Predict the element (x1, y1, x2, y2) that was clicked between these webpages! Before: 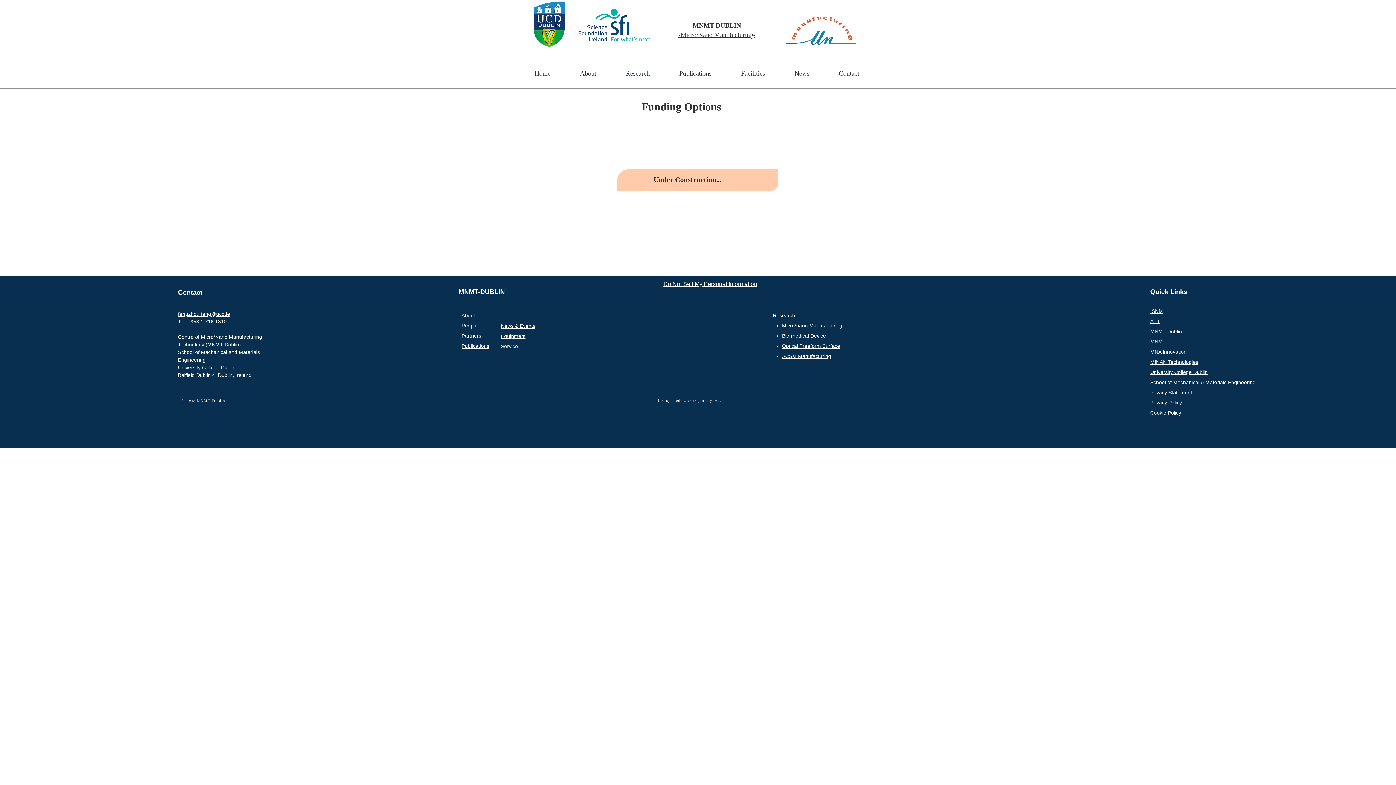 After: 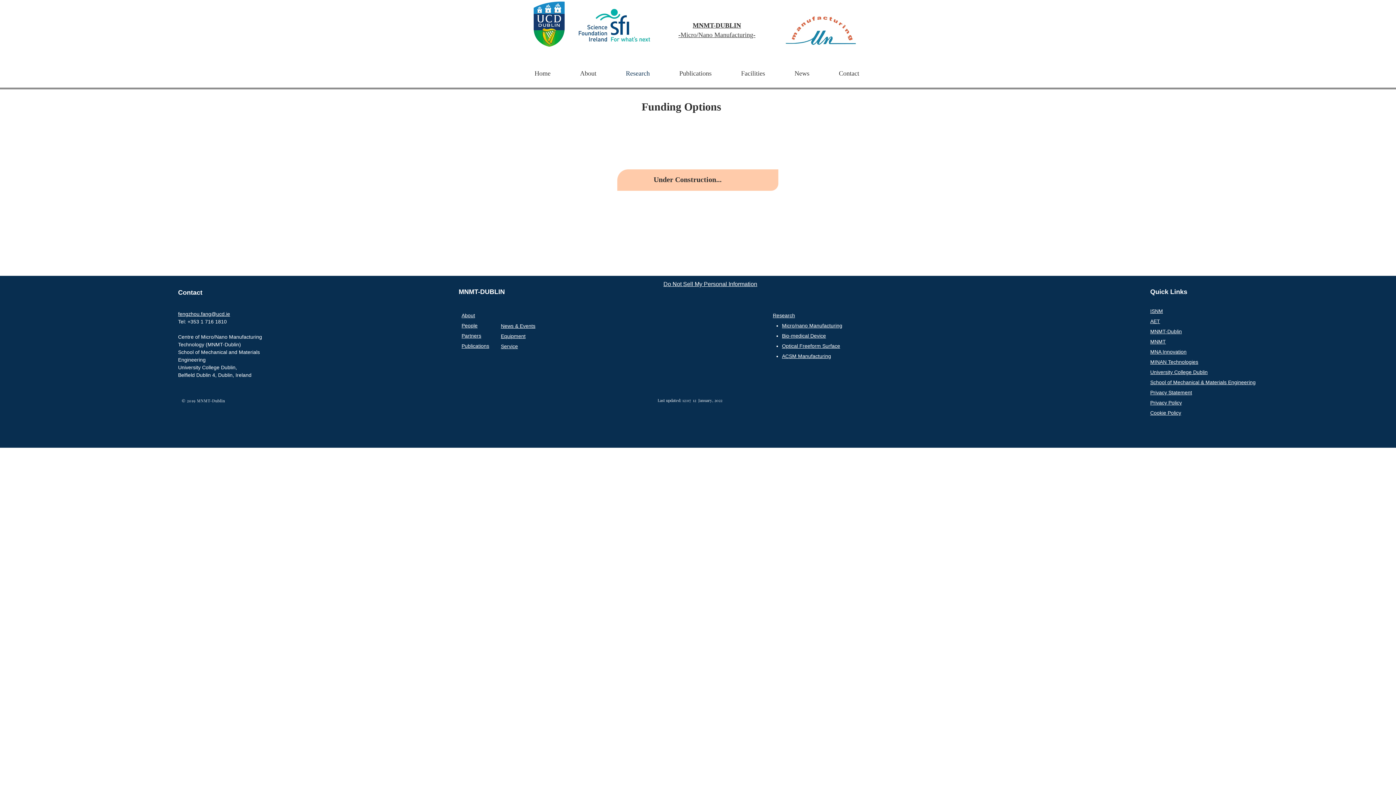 Action: label: About bbox: (461, 312, 475, 318)